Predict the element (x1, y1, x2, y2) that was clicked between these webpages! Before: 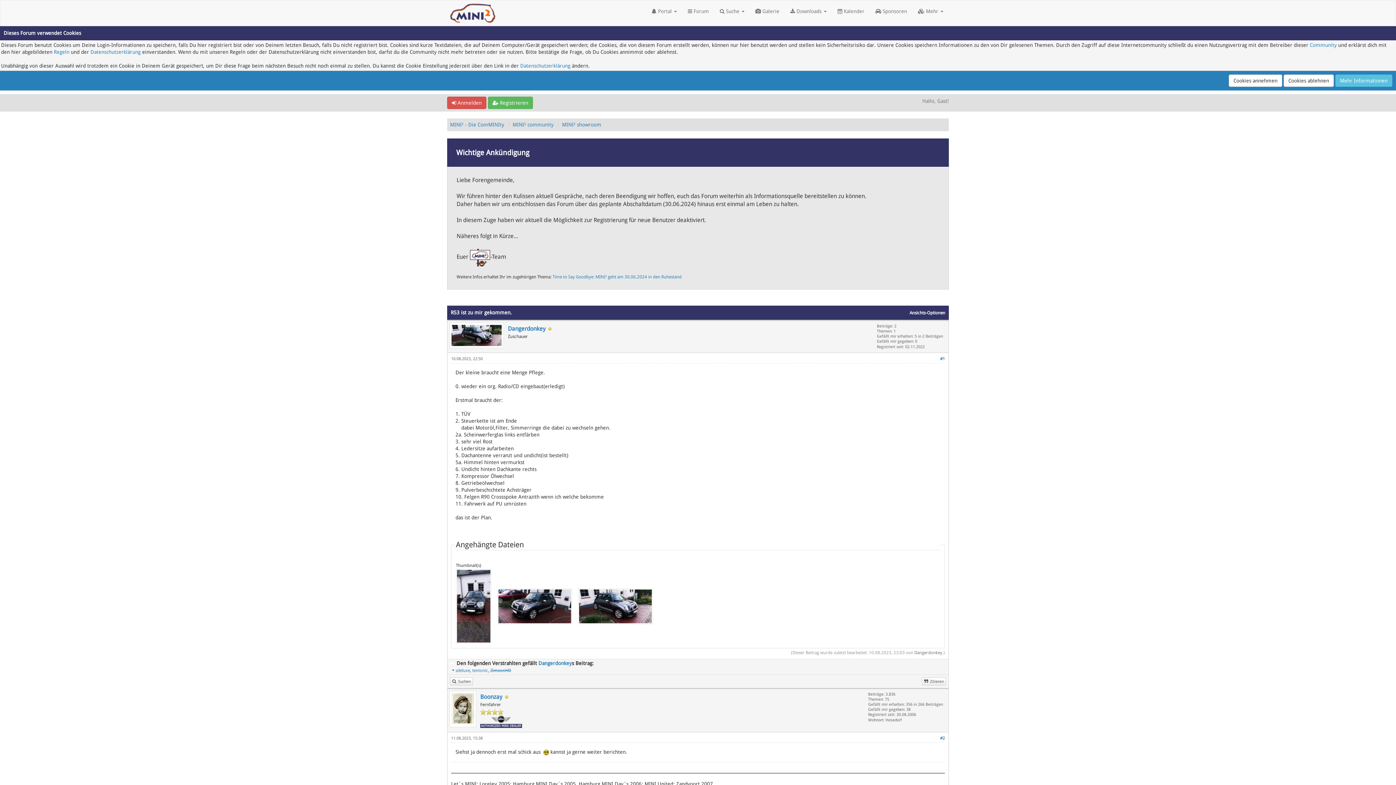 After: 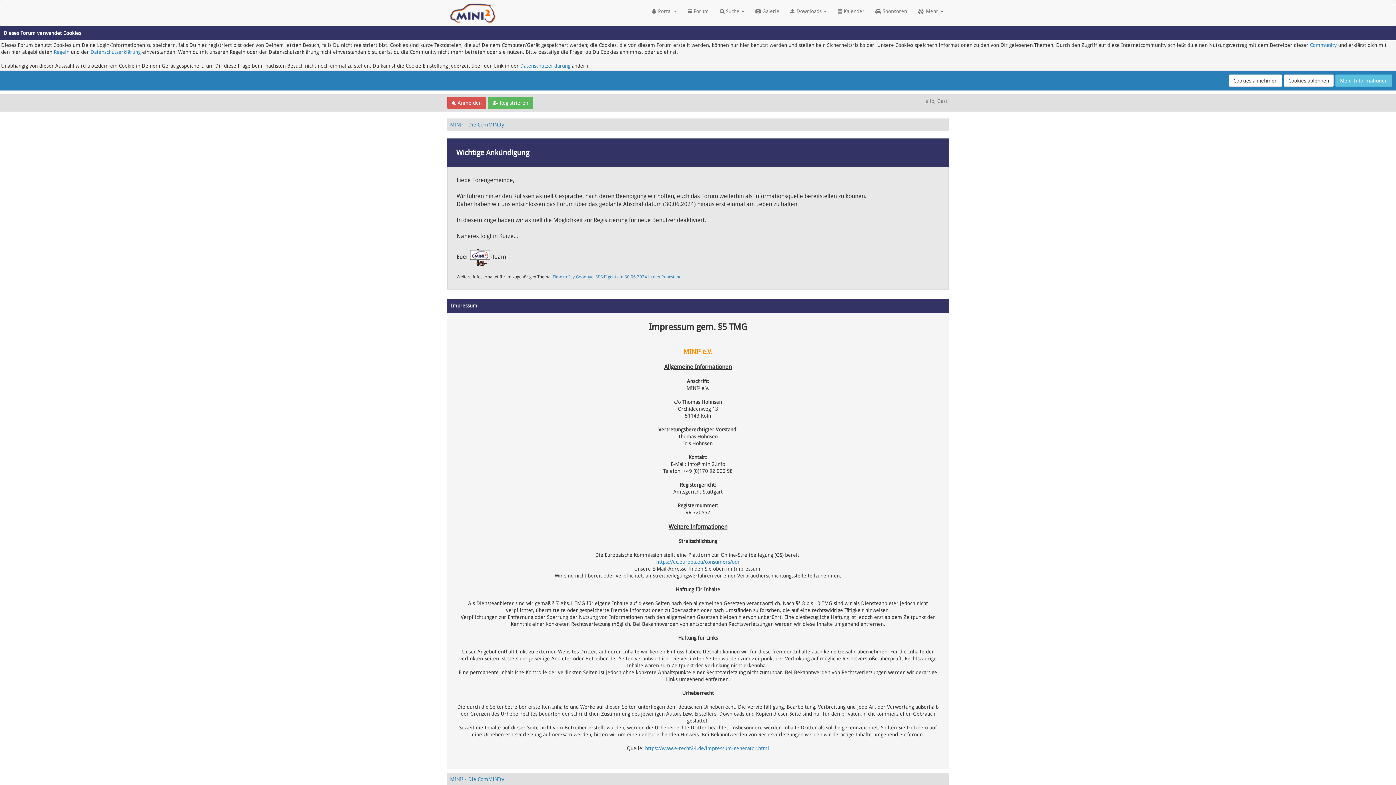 Action: bbox: (1310, 42, 1337, 48) label: Community